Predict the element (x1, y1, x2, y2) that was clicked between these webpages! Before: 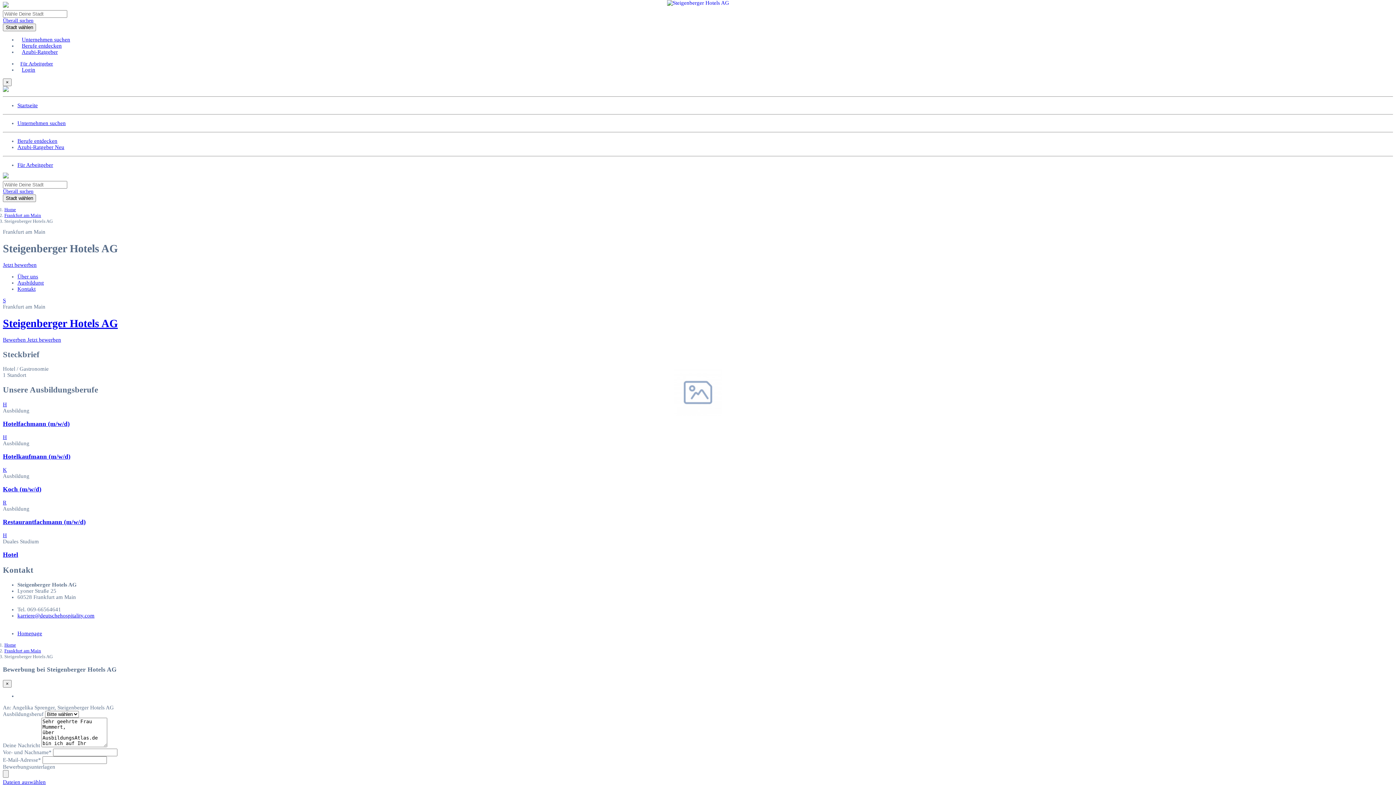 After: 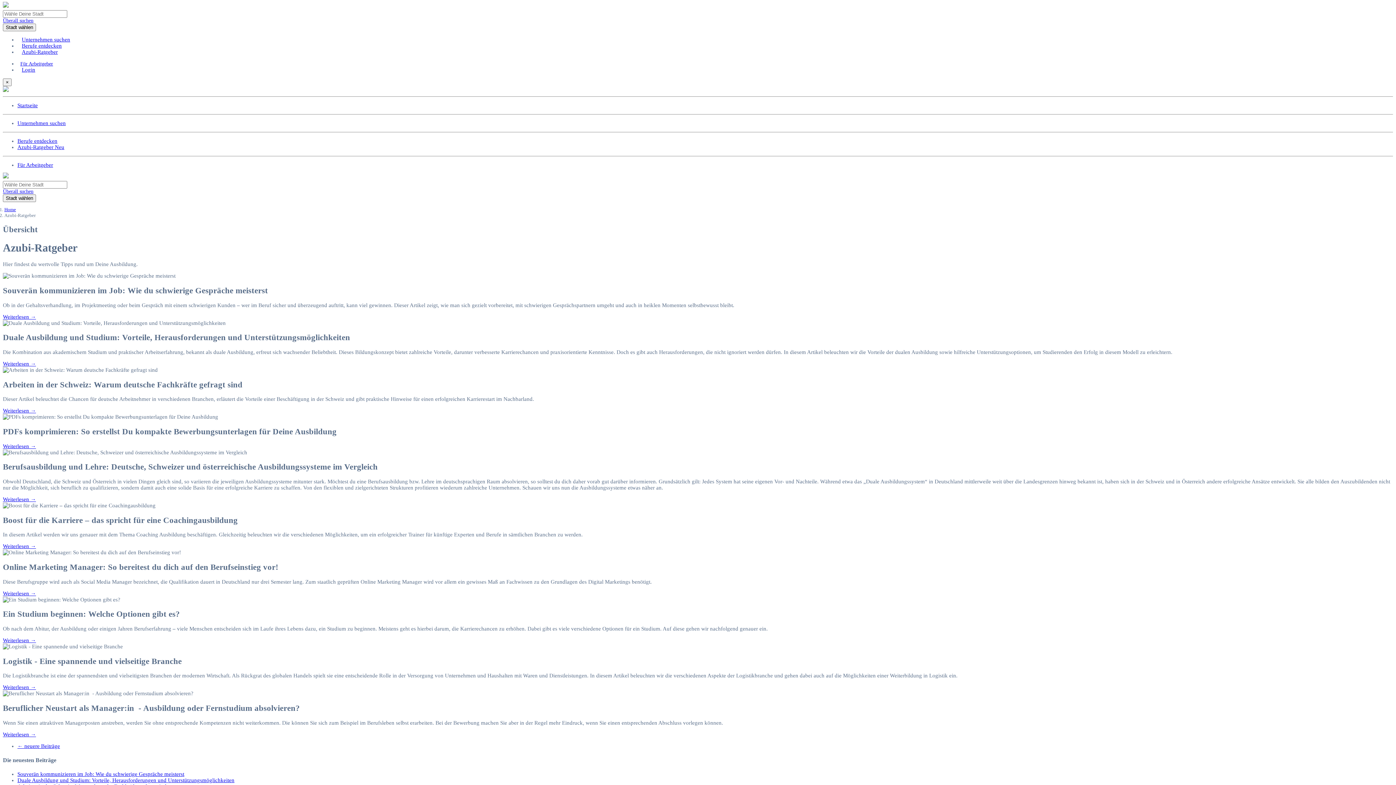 Action: label: Azubi-Ratgeber bbox: (17, 49, 62, 54)